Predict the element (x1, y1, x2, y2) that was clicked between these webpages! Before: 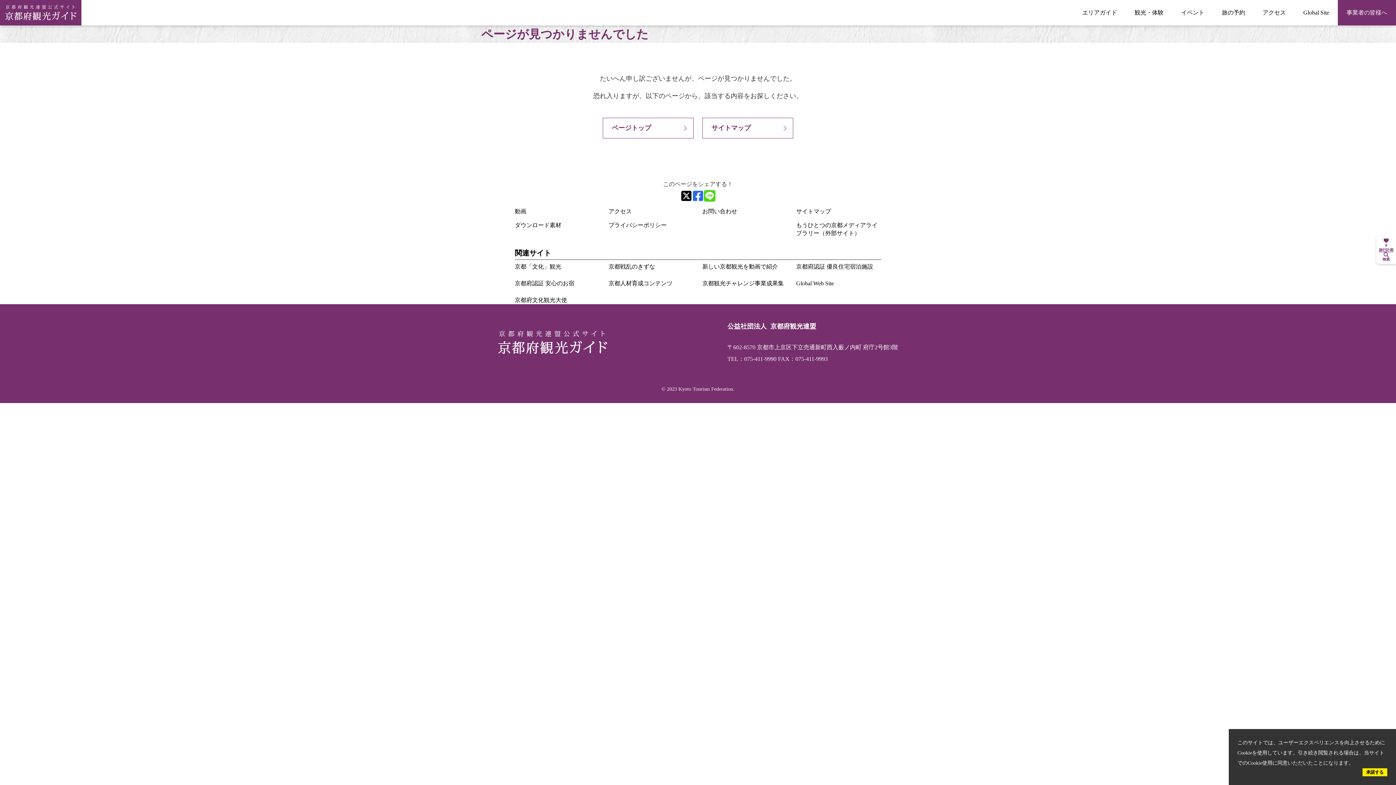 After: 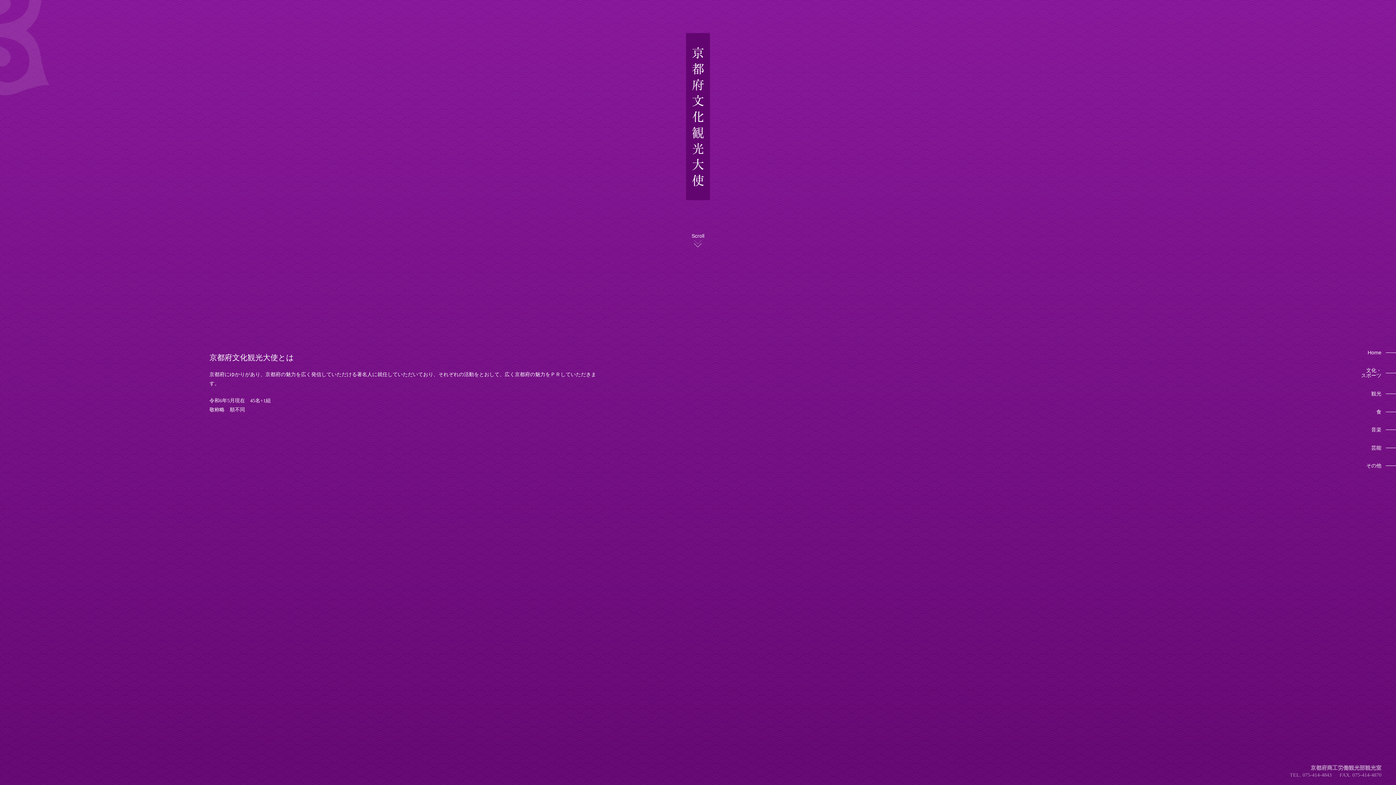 Action: label: 京都府文化観光大使 bbox: (514, 297, 567, 303)